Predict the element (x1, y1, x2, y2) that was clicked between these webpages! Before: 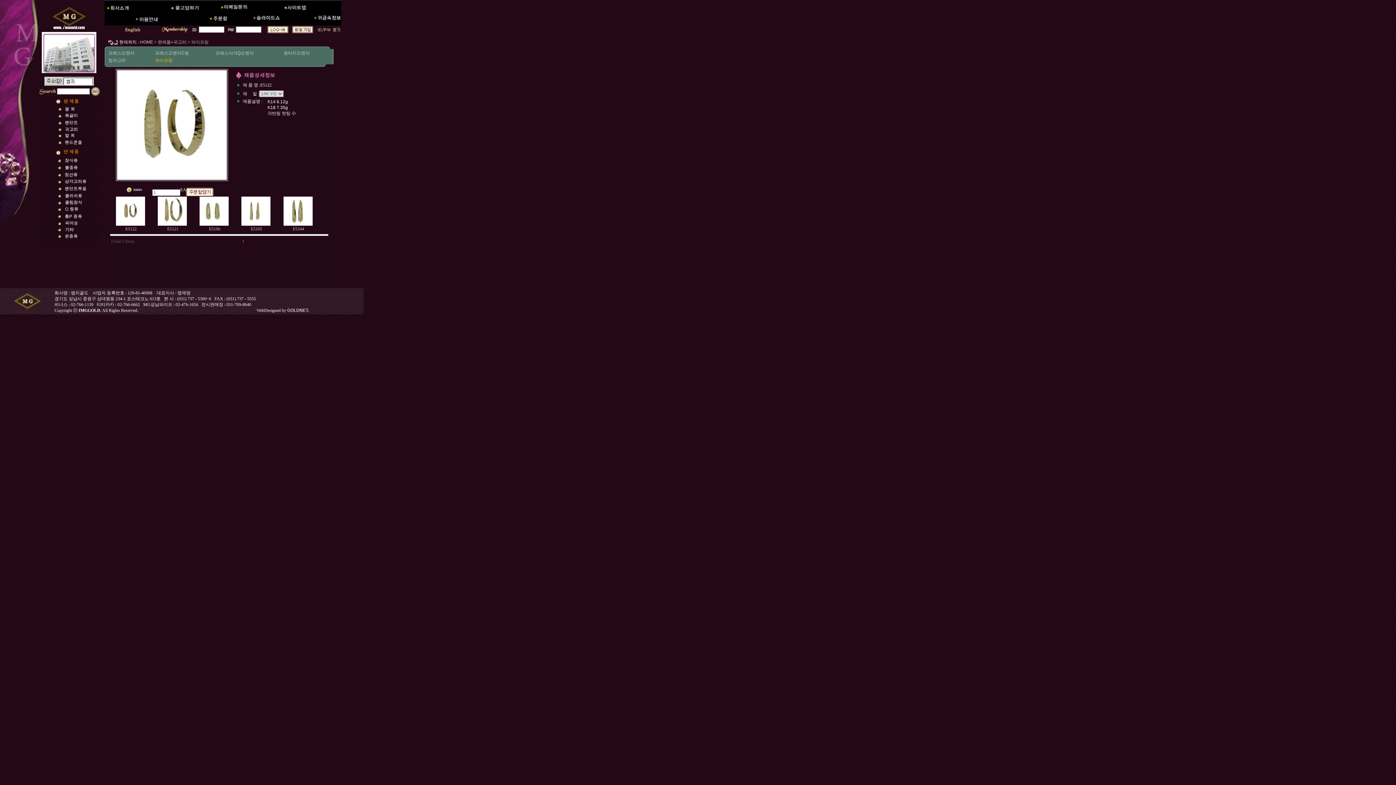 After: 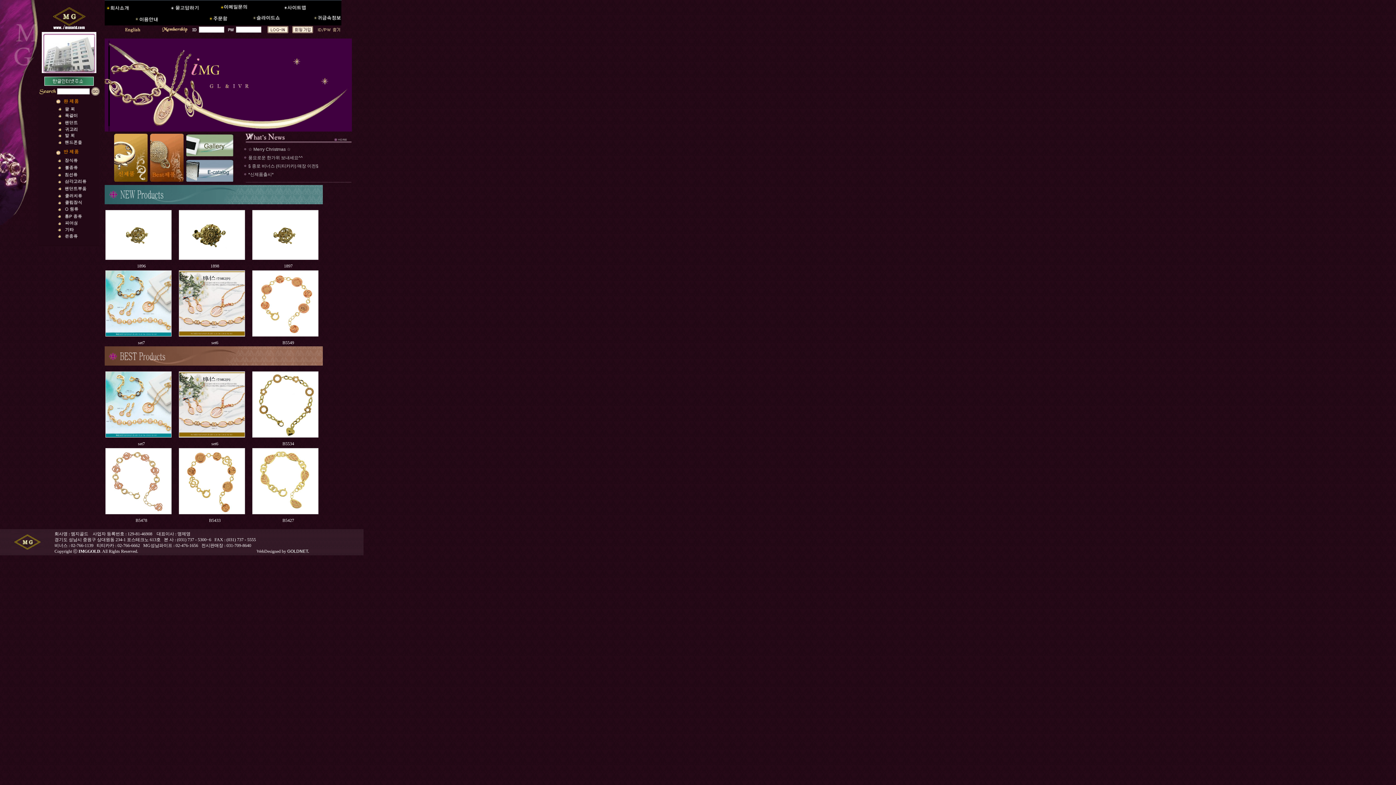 Action: bbox: (50, 25, 87, 30)